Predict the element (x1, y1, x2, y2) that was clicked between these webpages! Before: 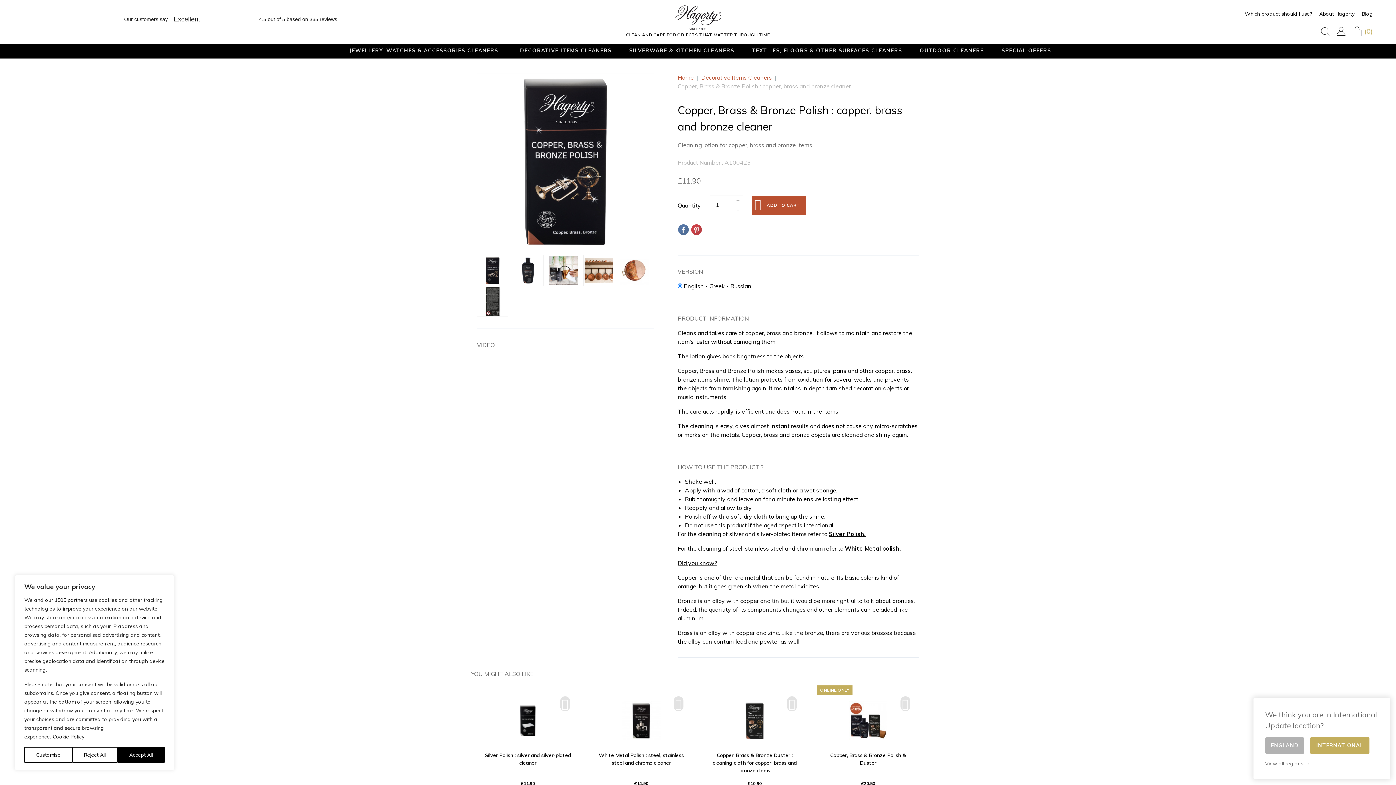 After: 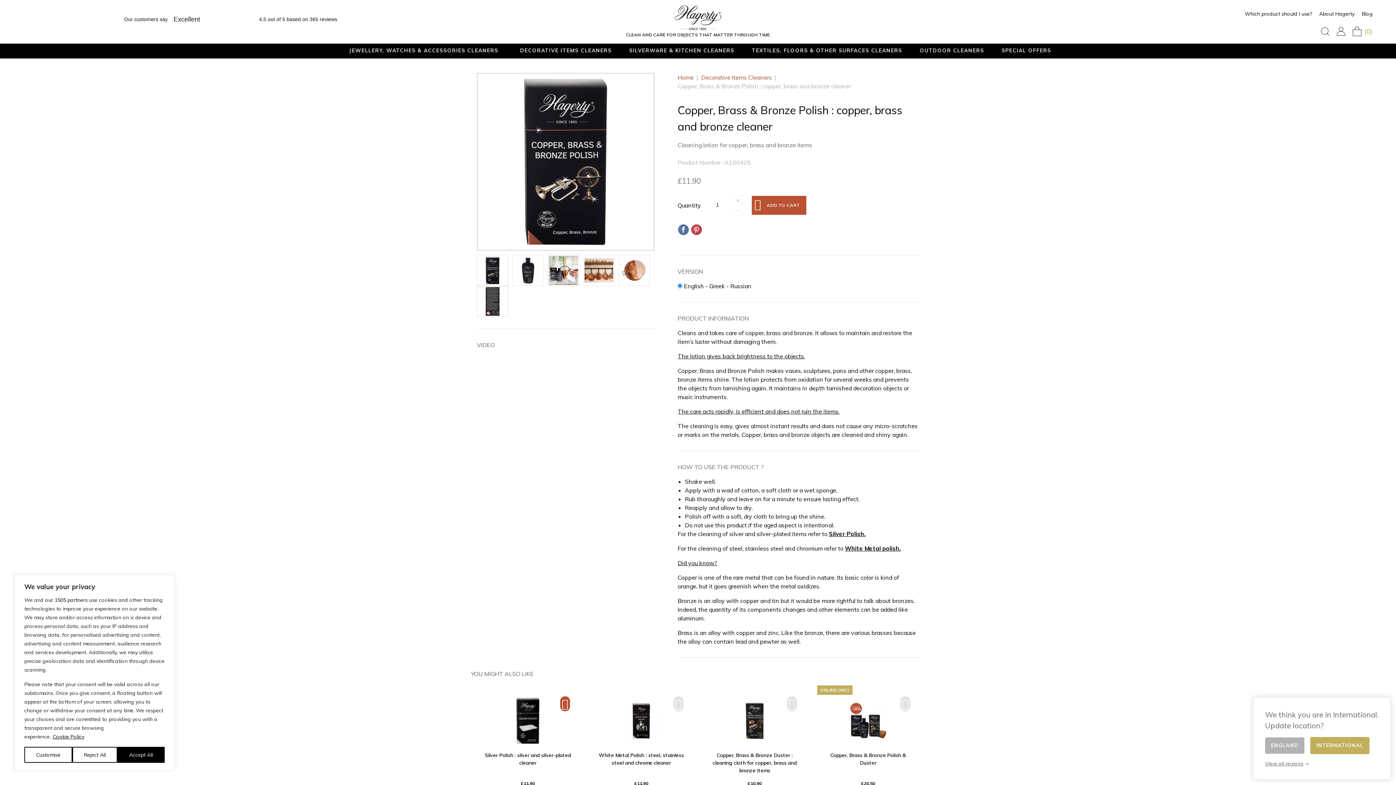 Action: bbox: (554, 693, 576, 716)